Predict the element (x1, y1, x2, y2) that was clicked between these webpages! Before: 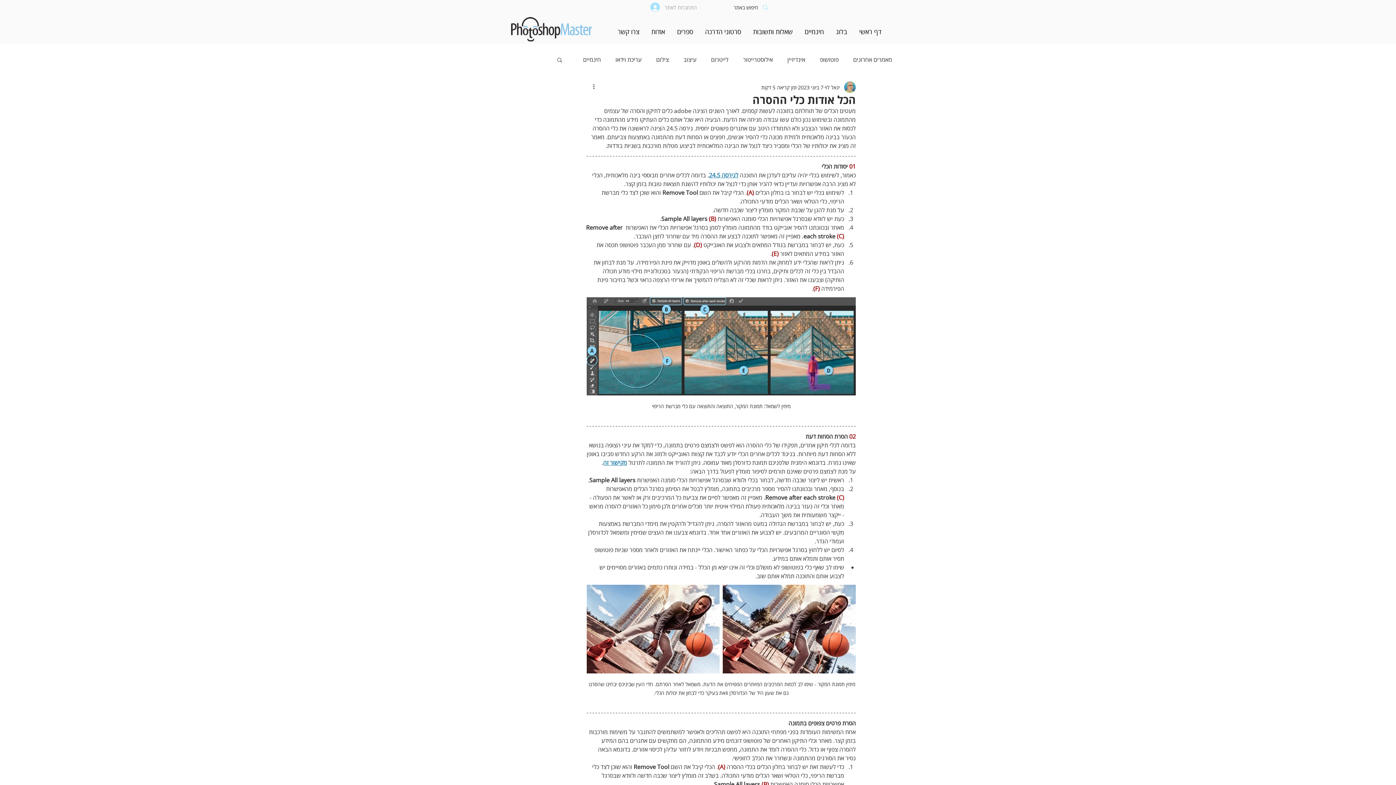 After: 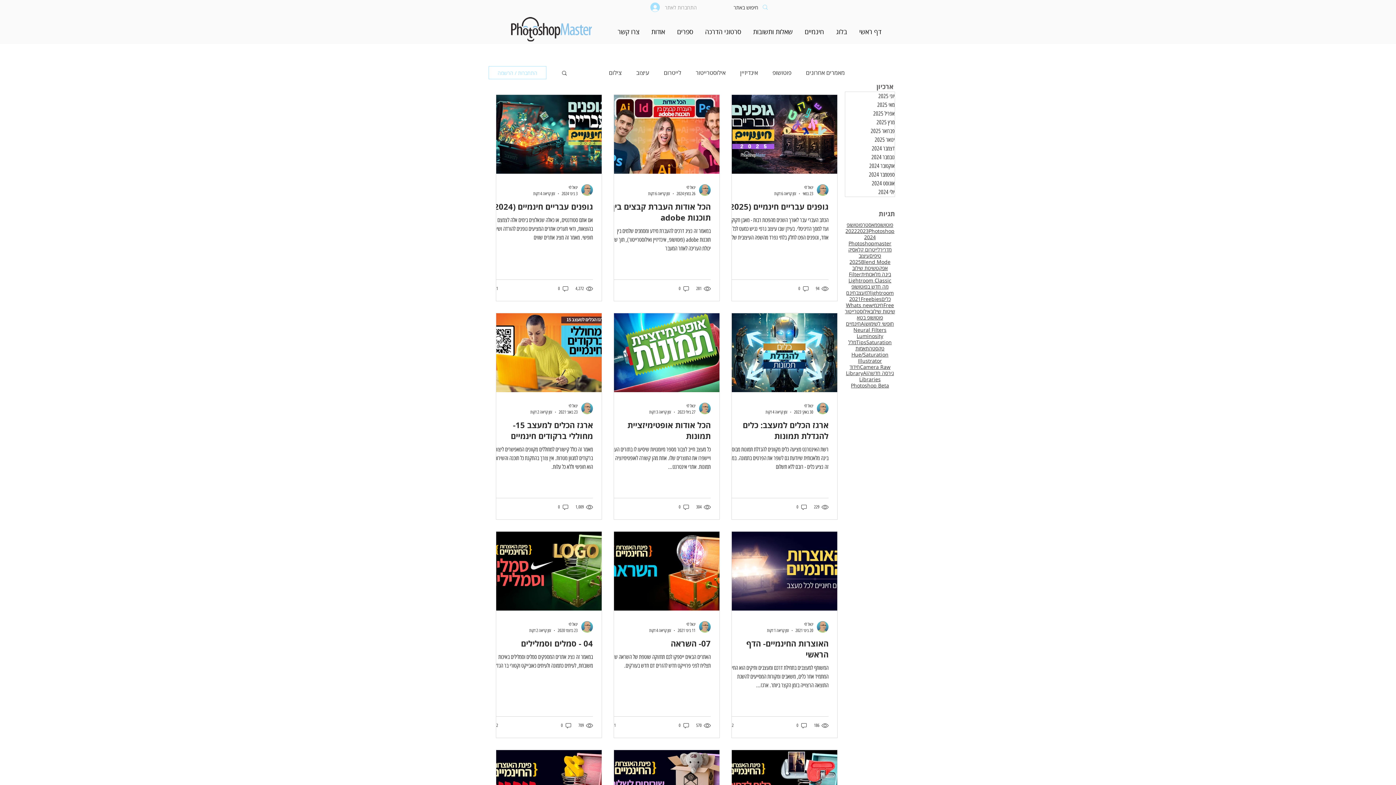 Action: bbox: (583, 55, 601, 63) label: חינמיים